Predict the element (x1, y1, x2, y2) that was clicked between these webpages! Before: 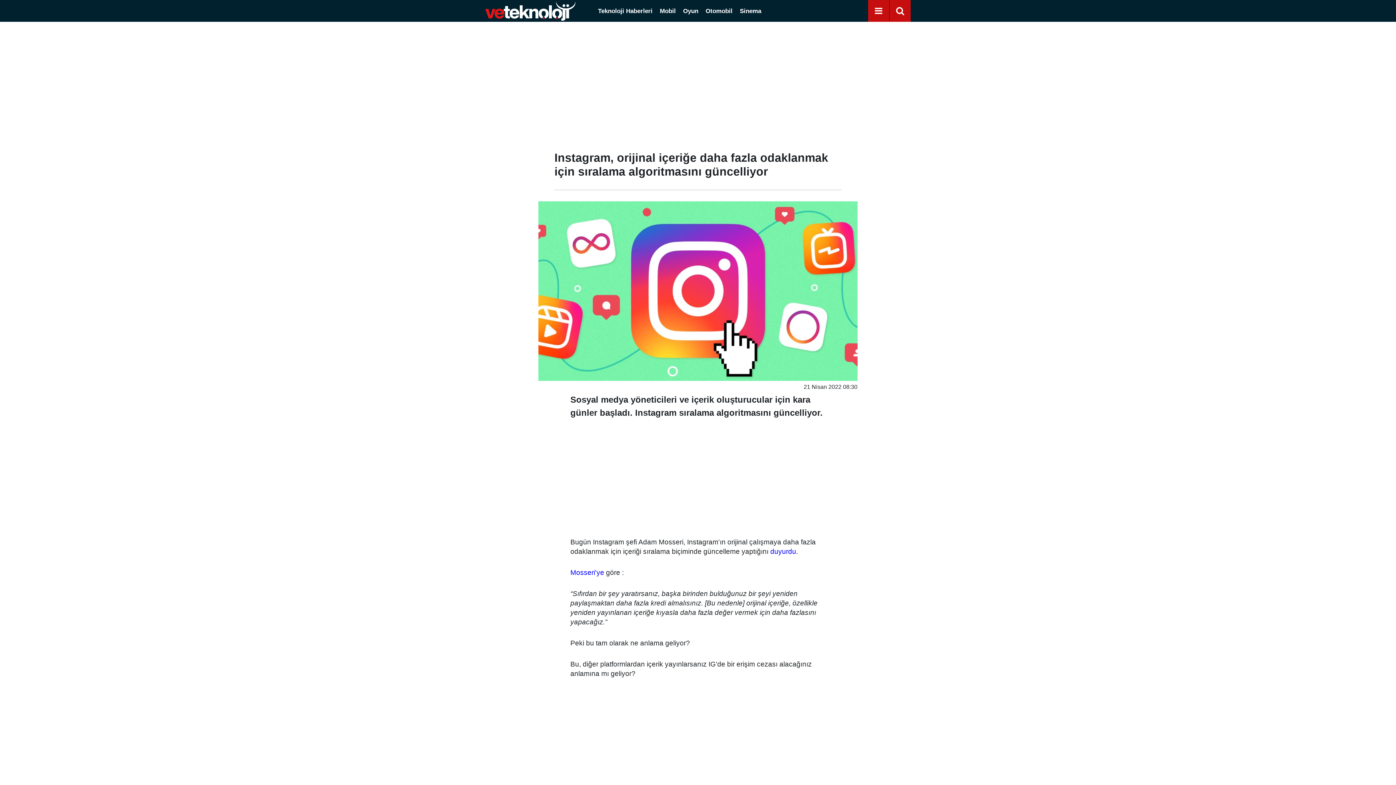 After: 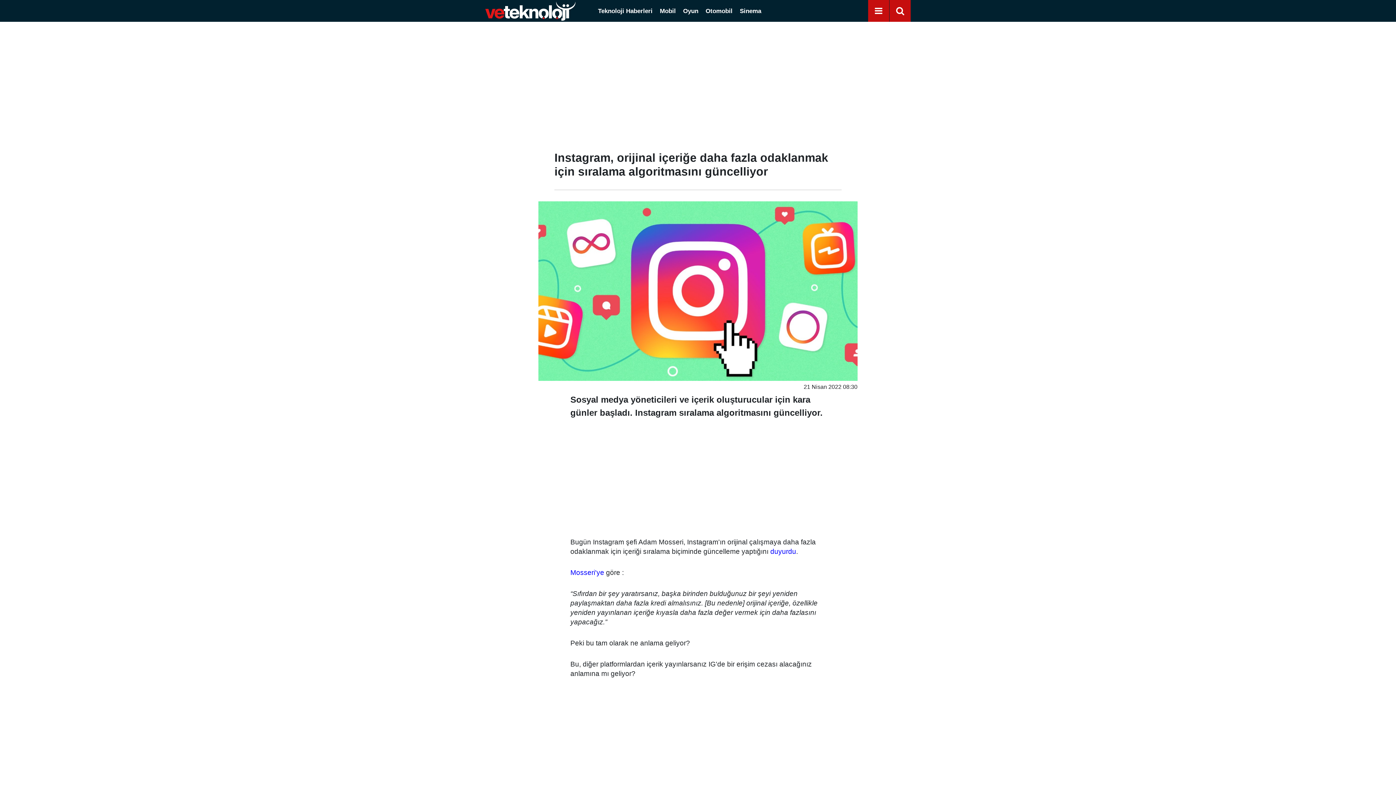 Action: bbox: (570, 568, 604, 576) label: Mosseri'ye